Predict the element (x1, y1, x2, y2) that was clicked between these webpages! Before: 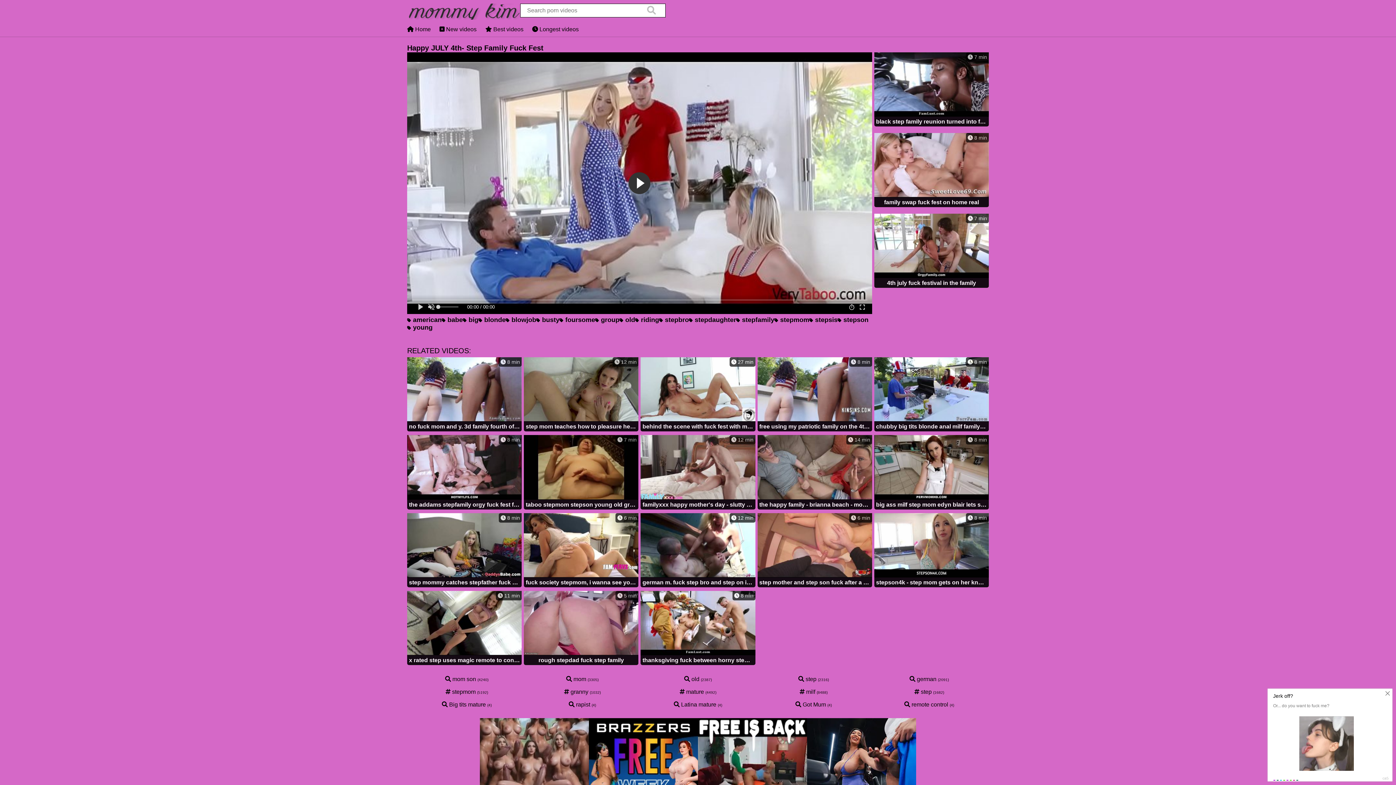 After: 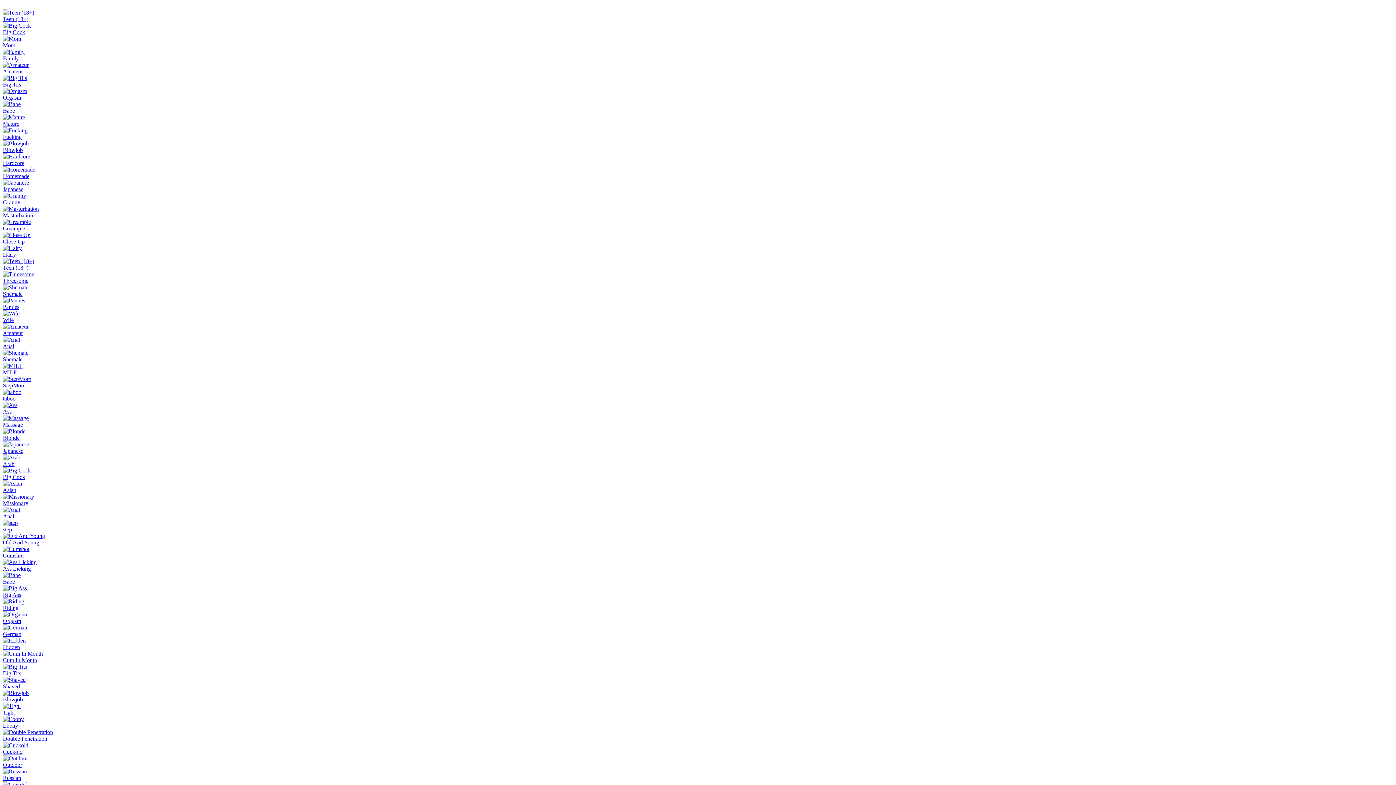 Action: label:  big bbox: (462, 316, 478, 324)